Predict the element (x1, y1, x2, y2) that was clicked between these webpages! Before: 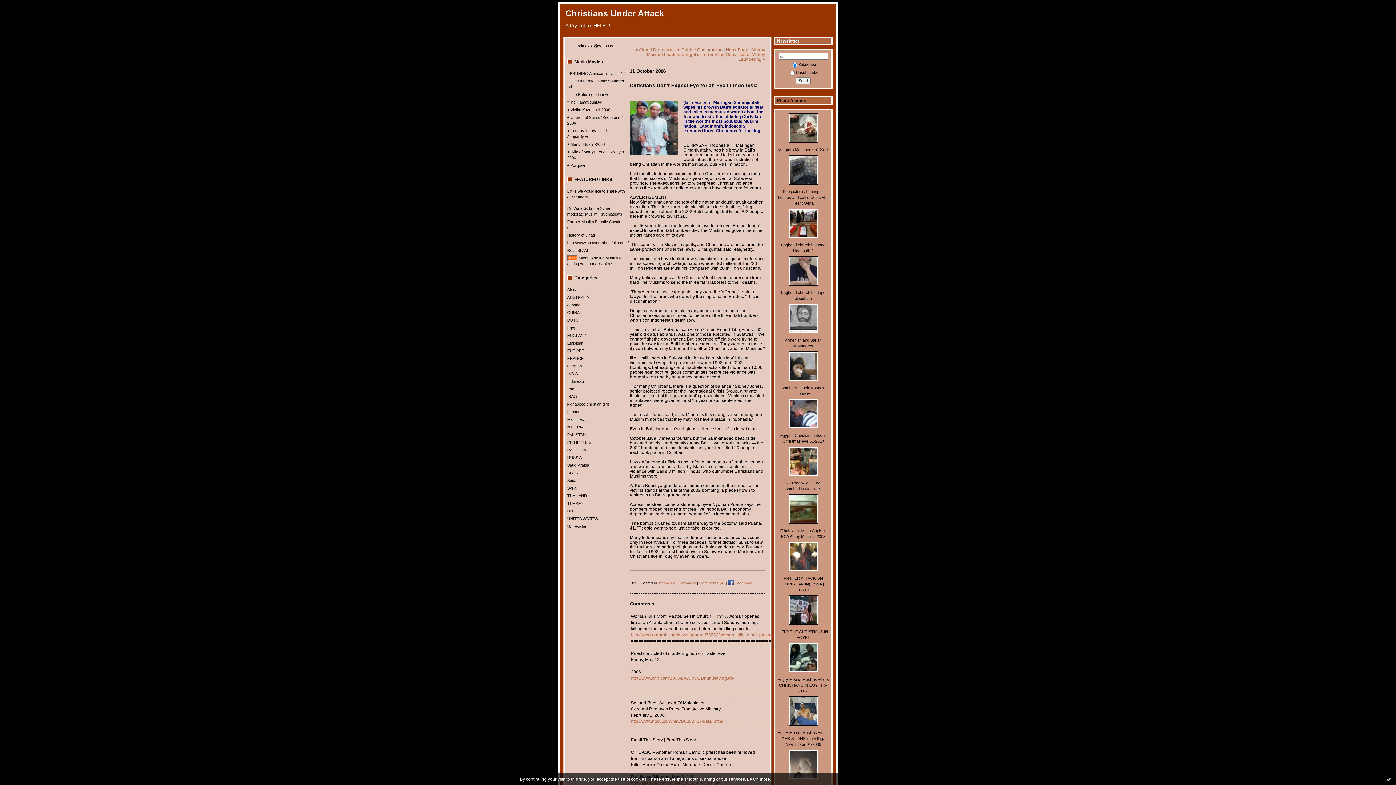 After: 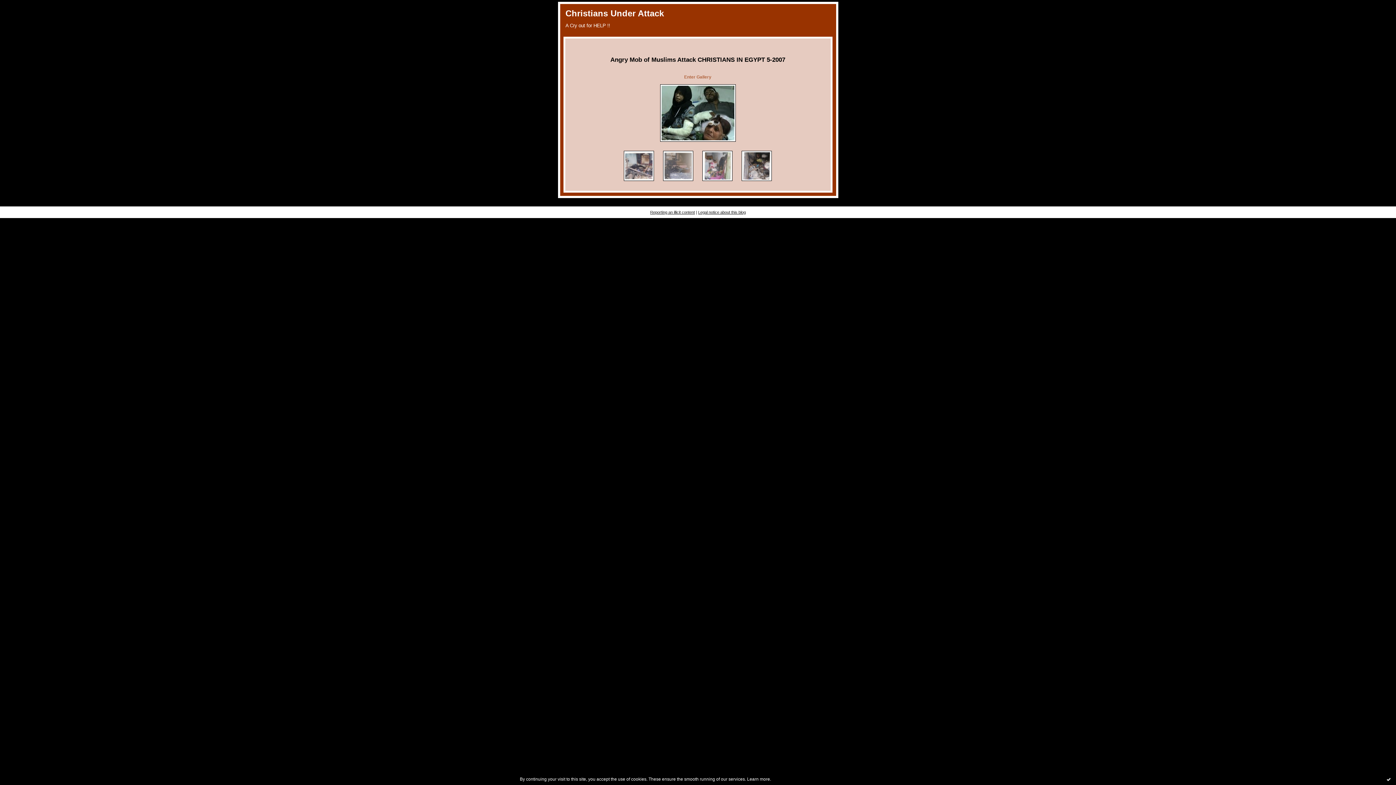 Action: bbox: (788, 669, 818, 673)